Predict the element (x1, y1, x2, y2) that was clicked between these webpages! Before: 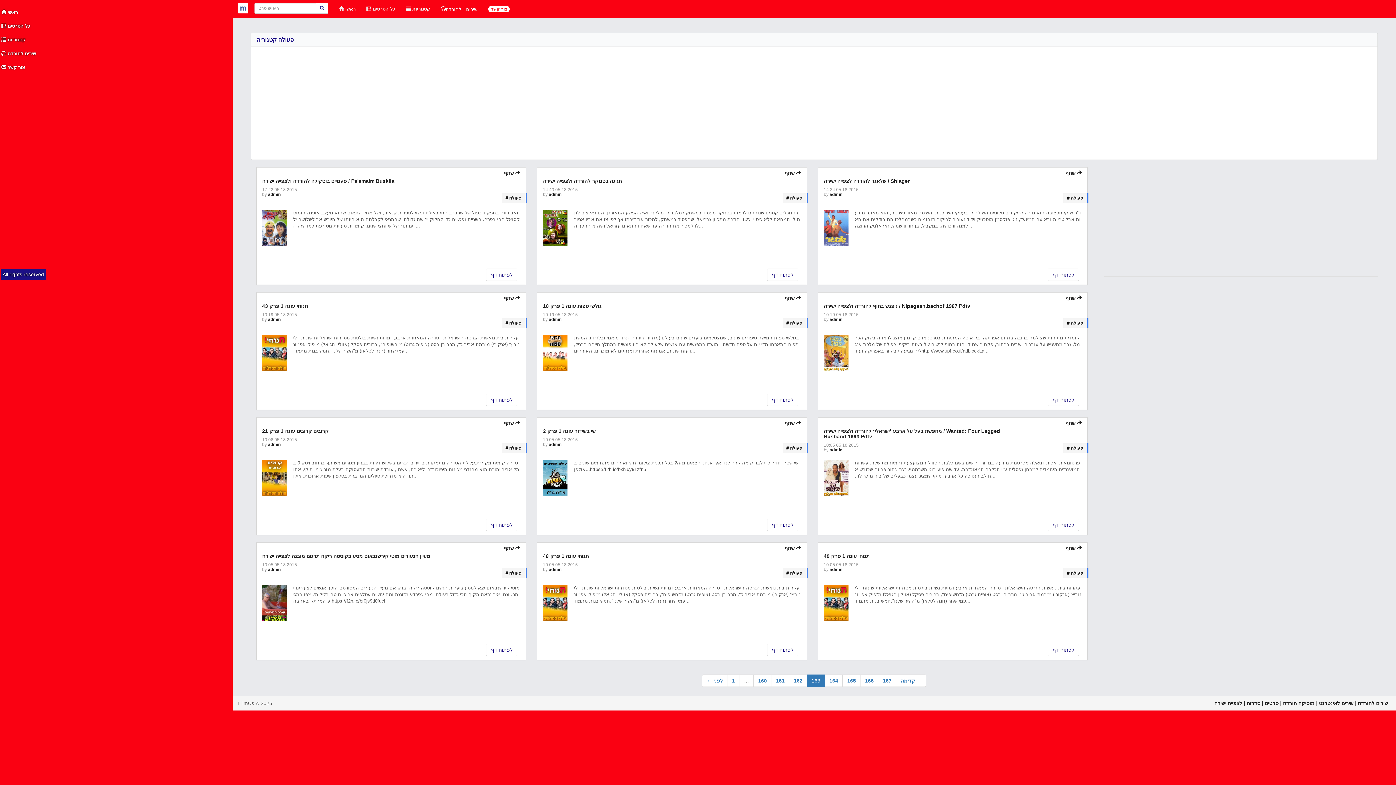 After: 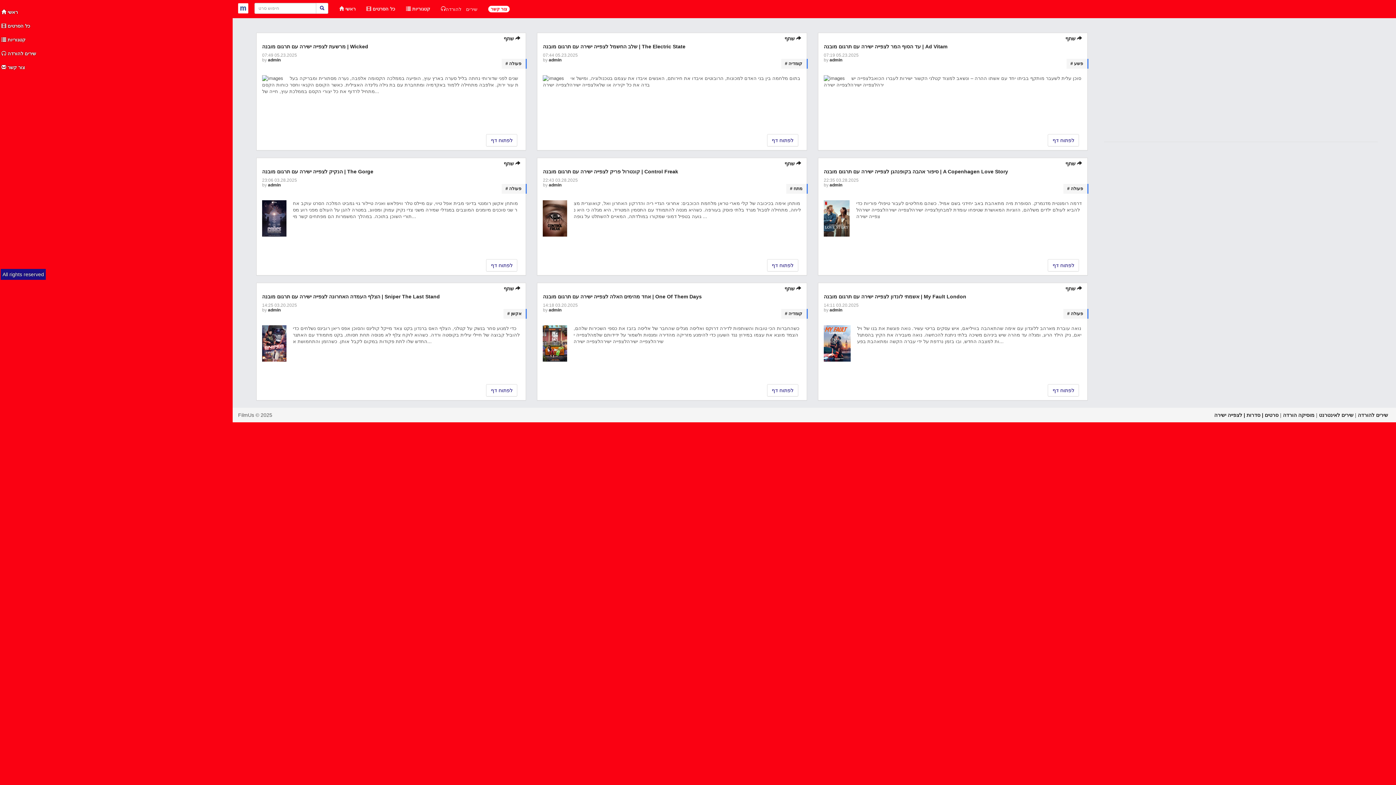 Action: bbox: (238, 3, 248, 13) label: m